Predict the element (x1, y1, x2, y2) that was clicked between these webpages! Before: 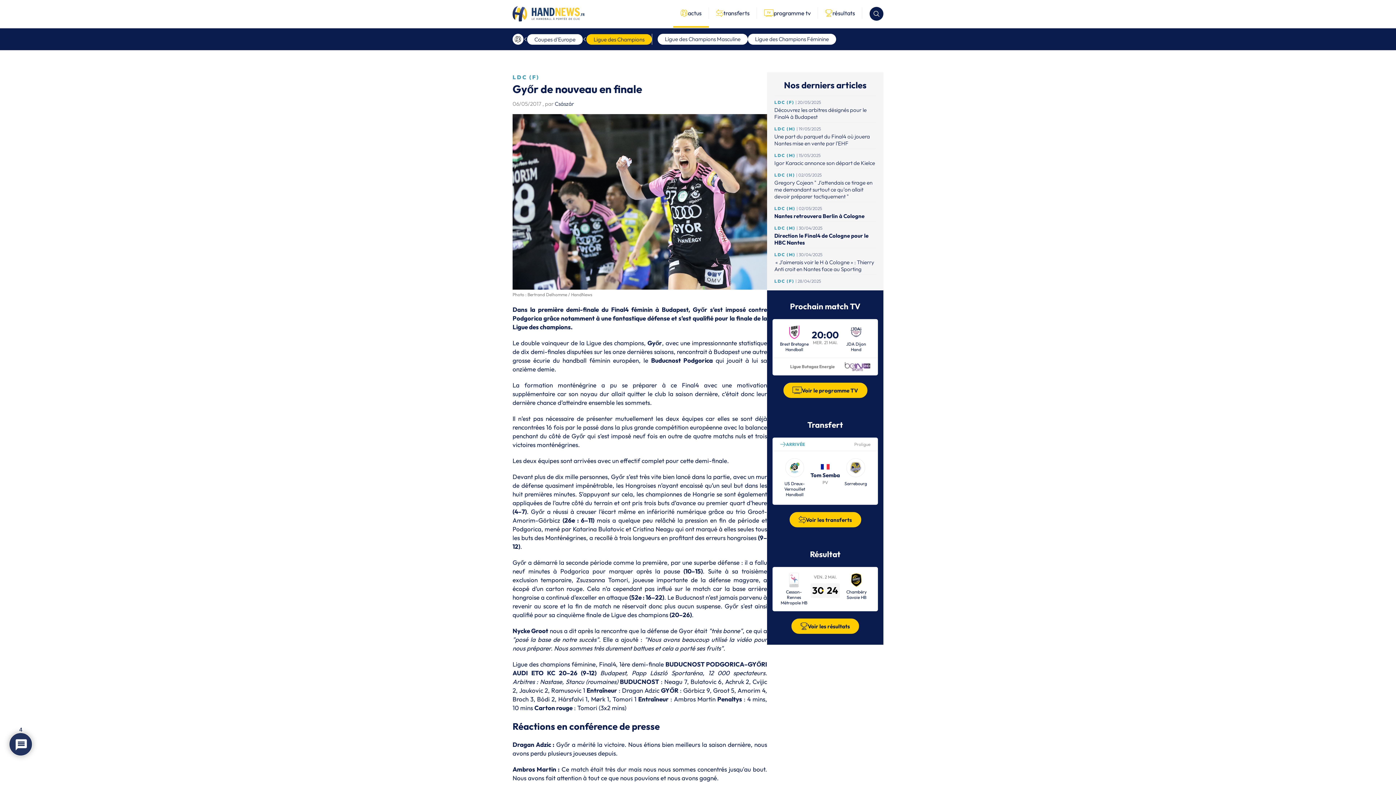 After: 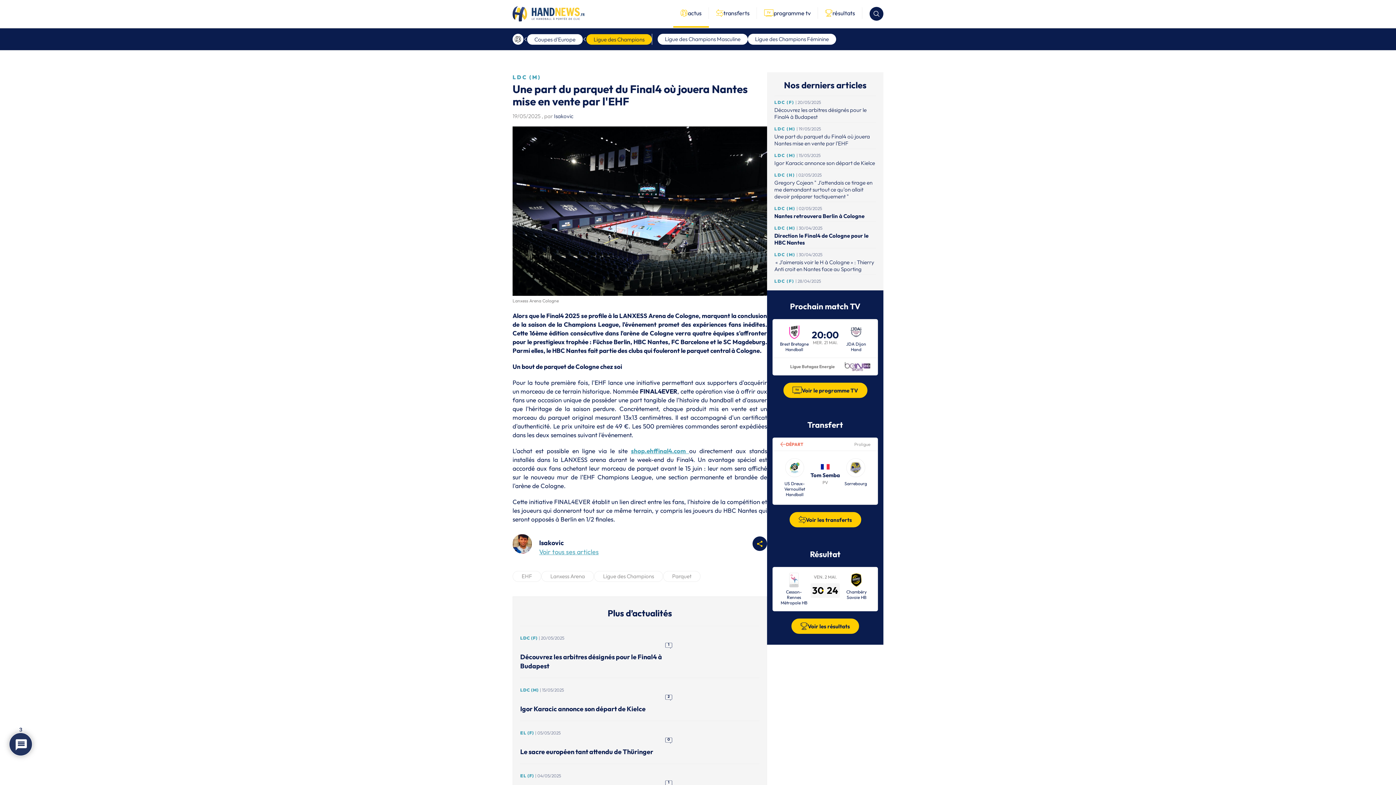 Action: label: Une part du parquet du Final4 où jouera Nantes mise en vente par l'EHF bbox: (774, 133, 876, 146)